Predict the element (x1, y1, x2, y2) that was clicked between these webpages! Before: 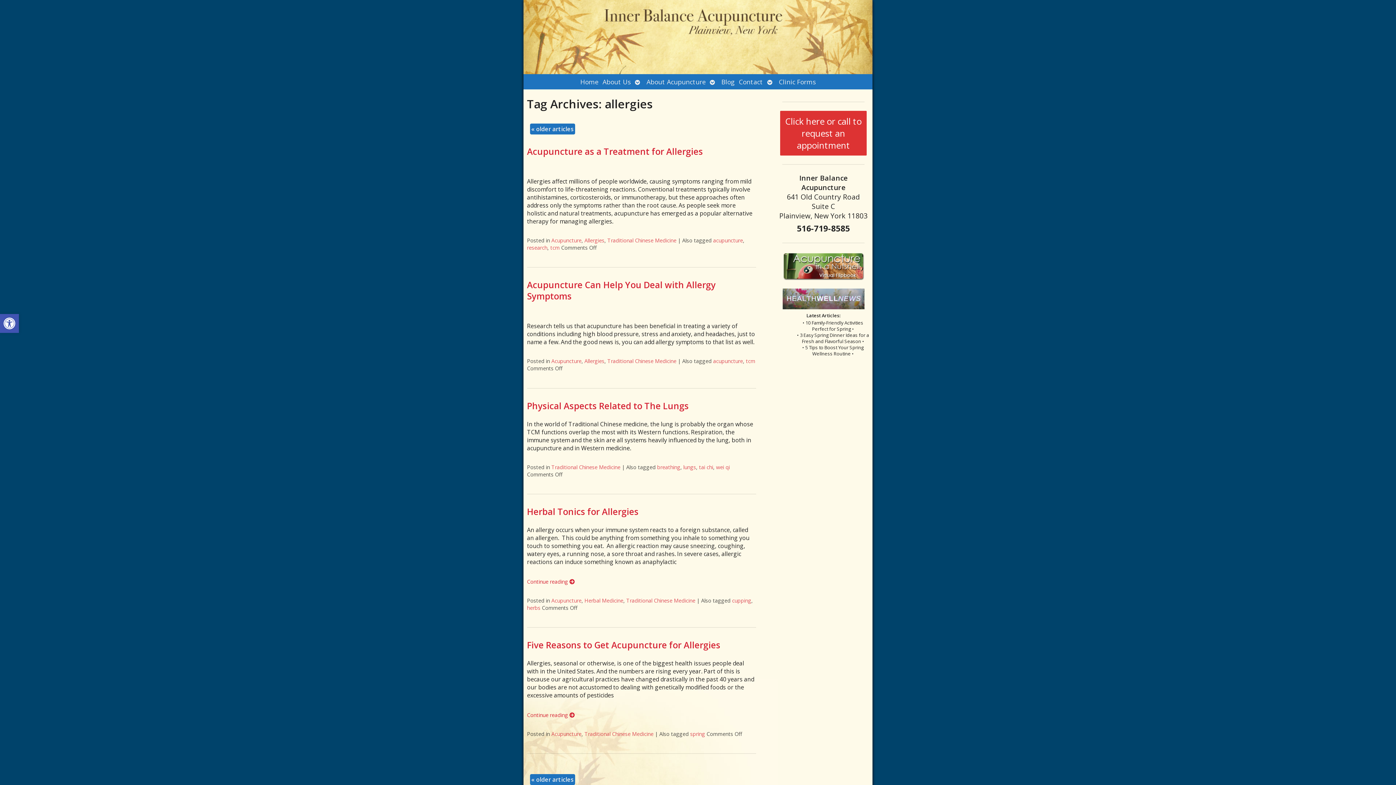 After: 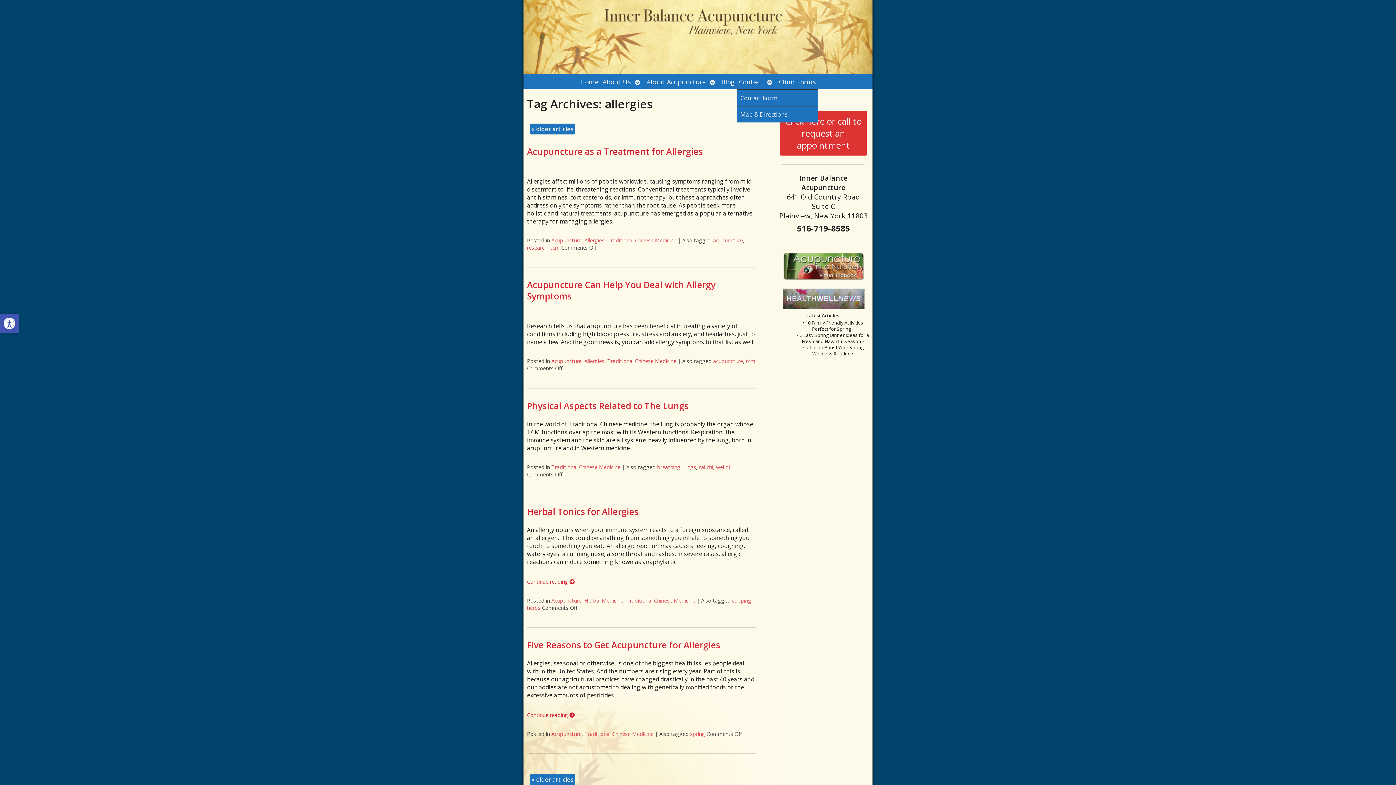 Action: label: Open submenu bbox: (765, 74, 776, 89)